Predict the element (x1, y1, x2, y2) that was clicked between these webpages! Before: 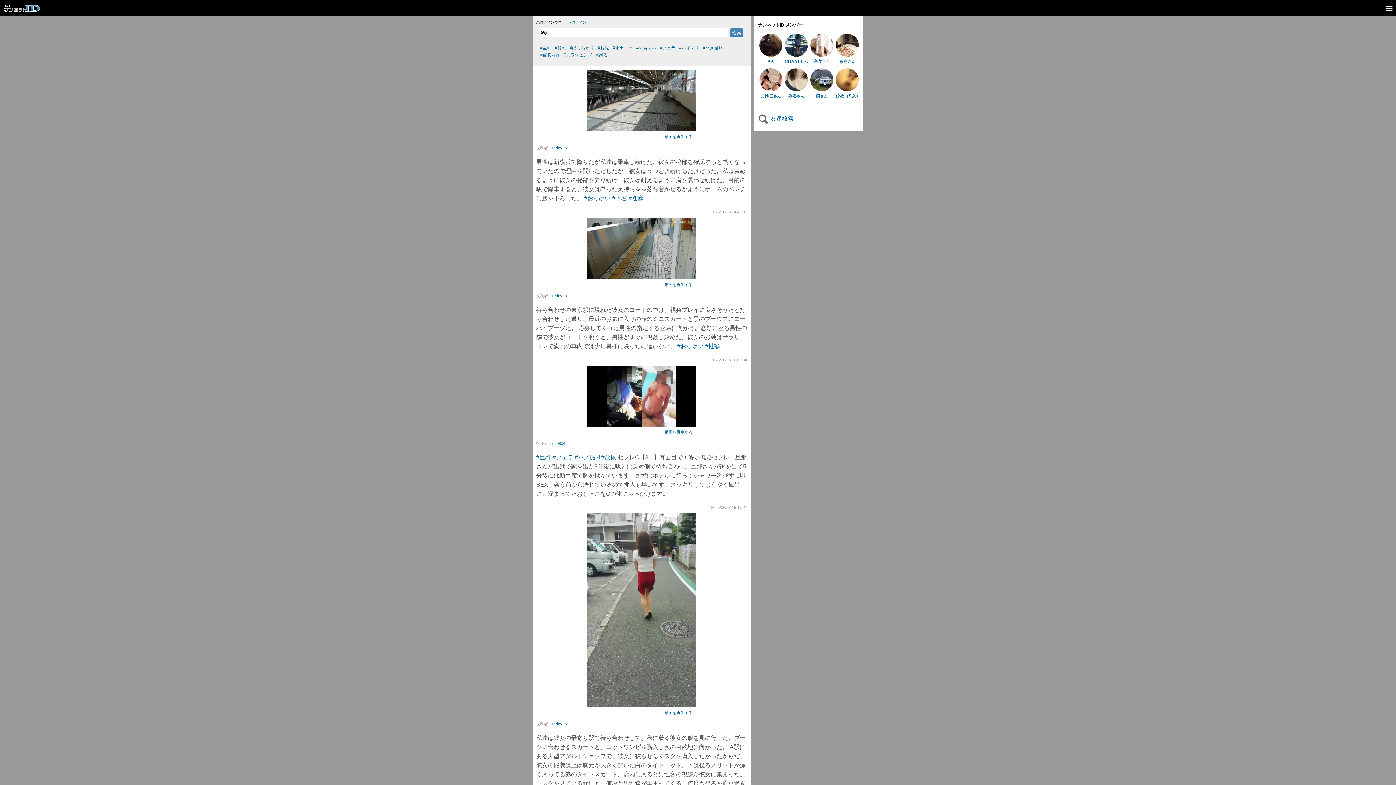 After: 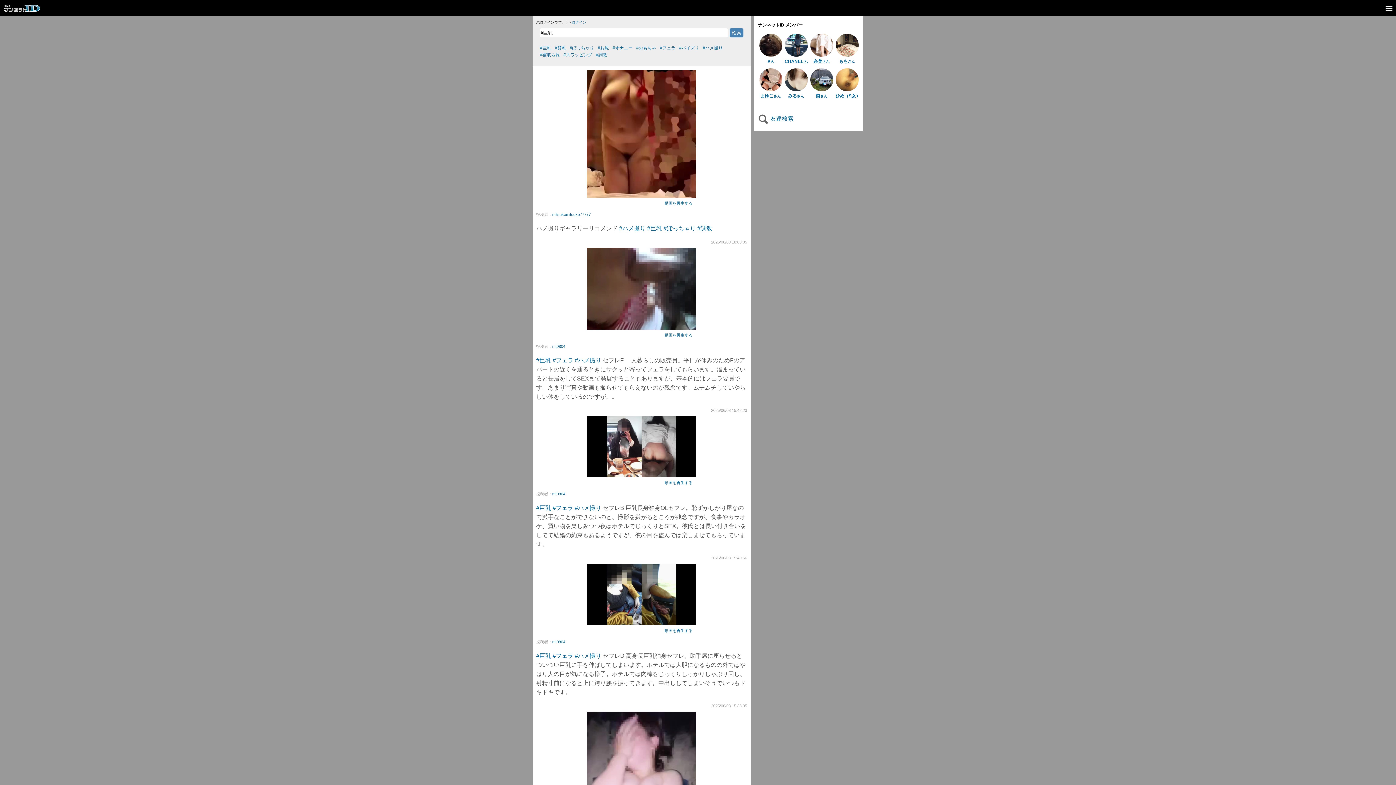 Action: label: #巨乳 bbox: (536, 454, 551, 460)